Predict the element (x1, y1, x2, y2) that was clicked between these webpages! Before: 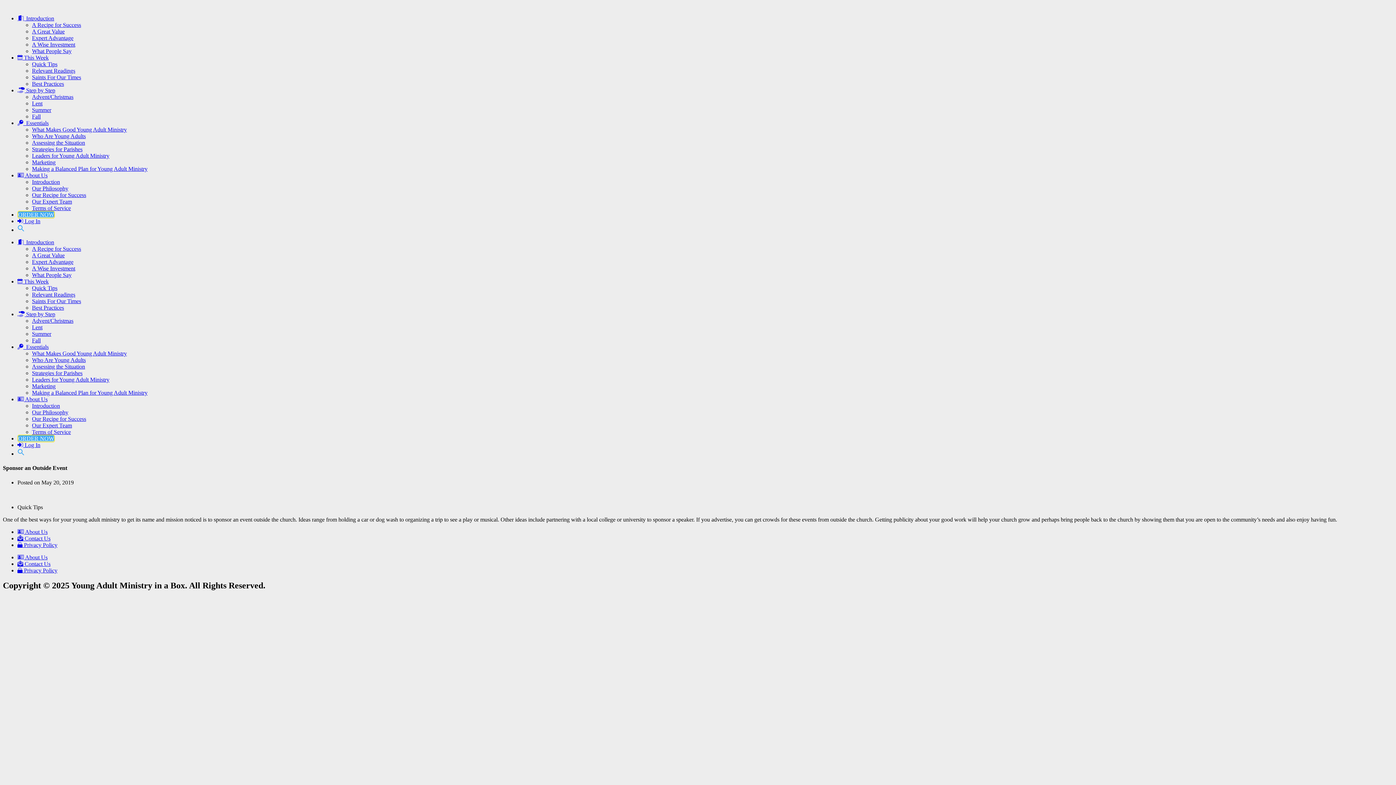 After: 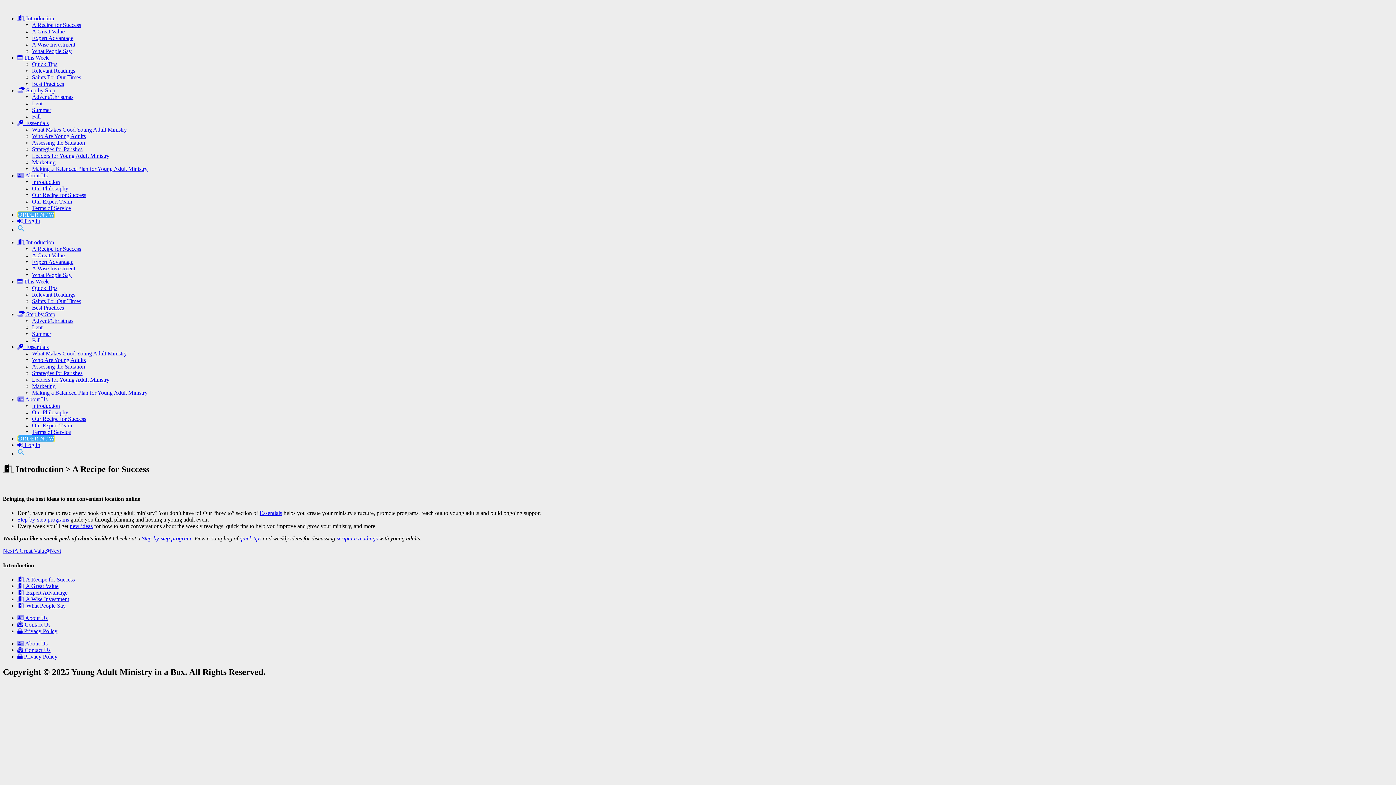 Action: label:  Introduction bbox: (17, 239, 54, 245)